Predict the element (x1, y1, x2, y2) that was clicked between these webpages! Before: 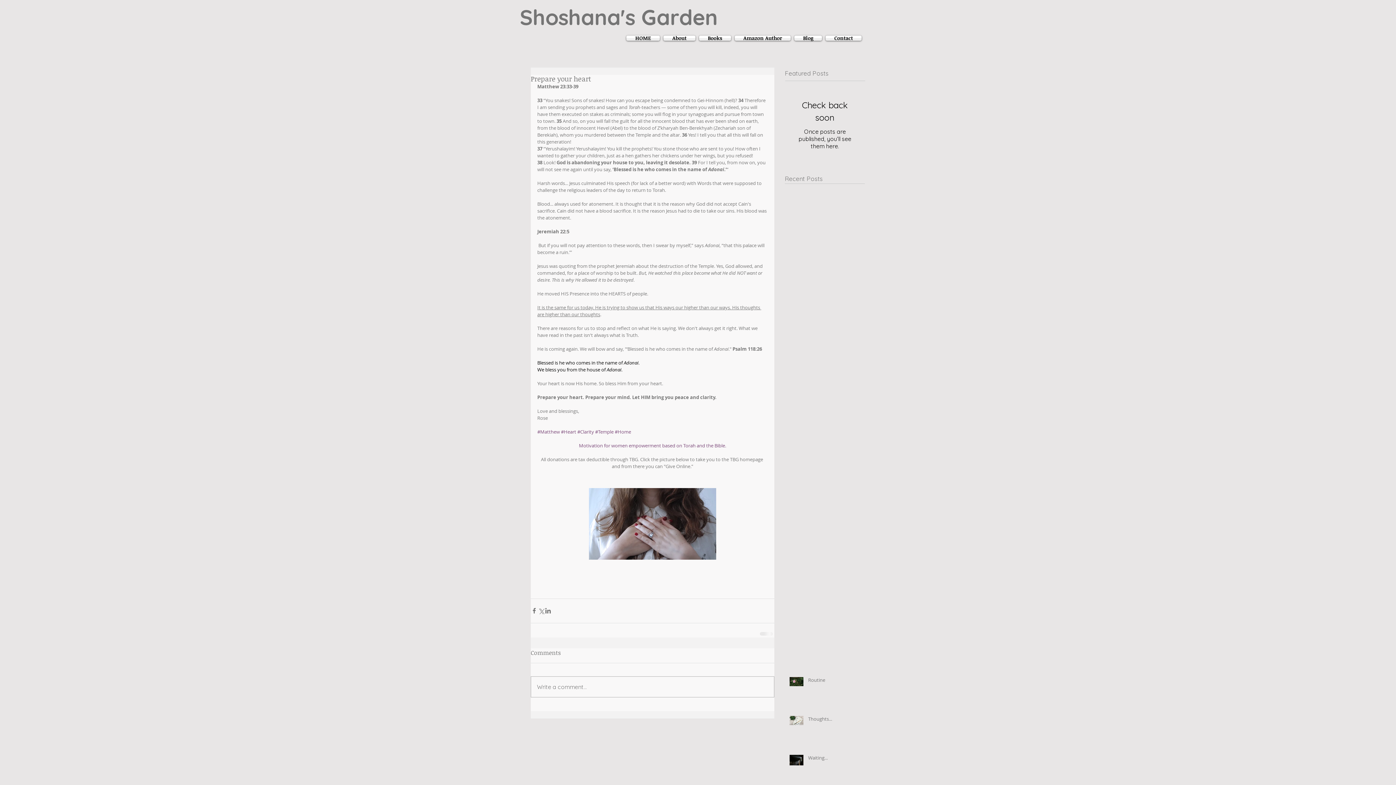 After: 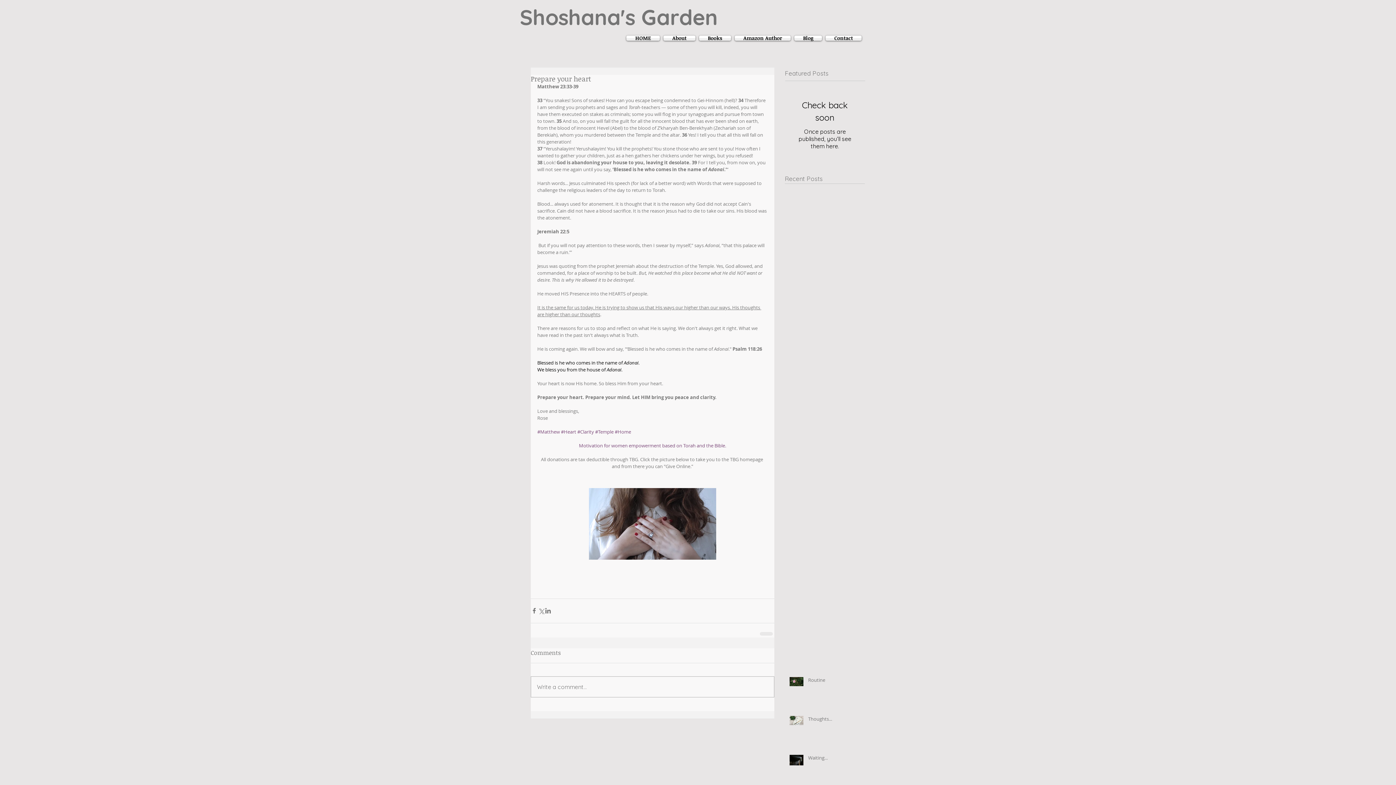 Action: bbox: (579, 442, 726, 449) label: Motivation for women empowerment based on Torah and the Bible.